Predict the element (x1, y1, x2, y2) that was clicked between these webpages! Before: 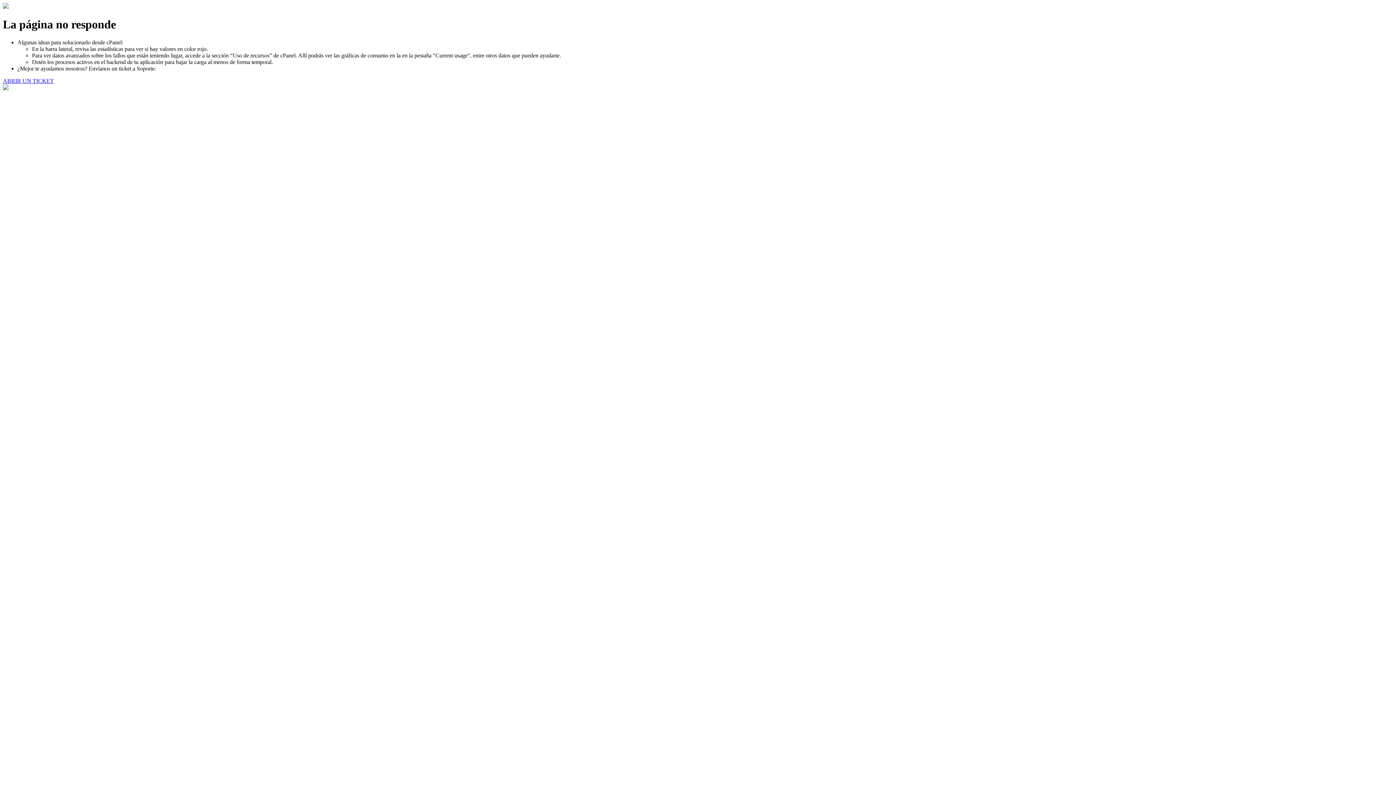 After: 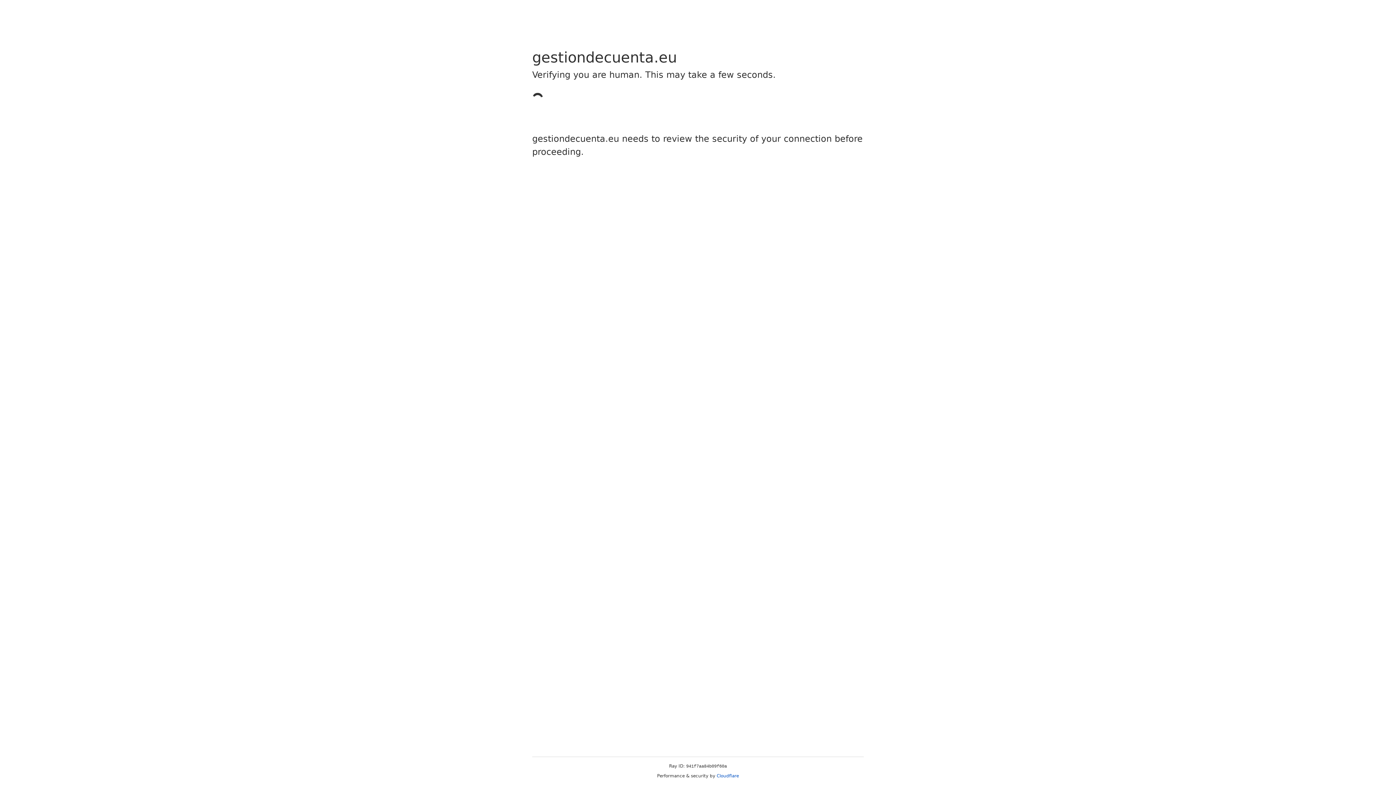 Action: label: ABRIR UN TICKET bbox: (2, 77, 53, 83)